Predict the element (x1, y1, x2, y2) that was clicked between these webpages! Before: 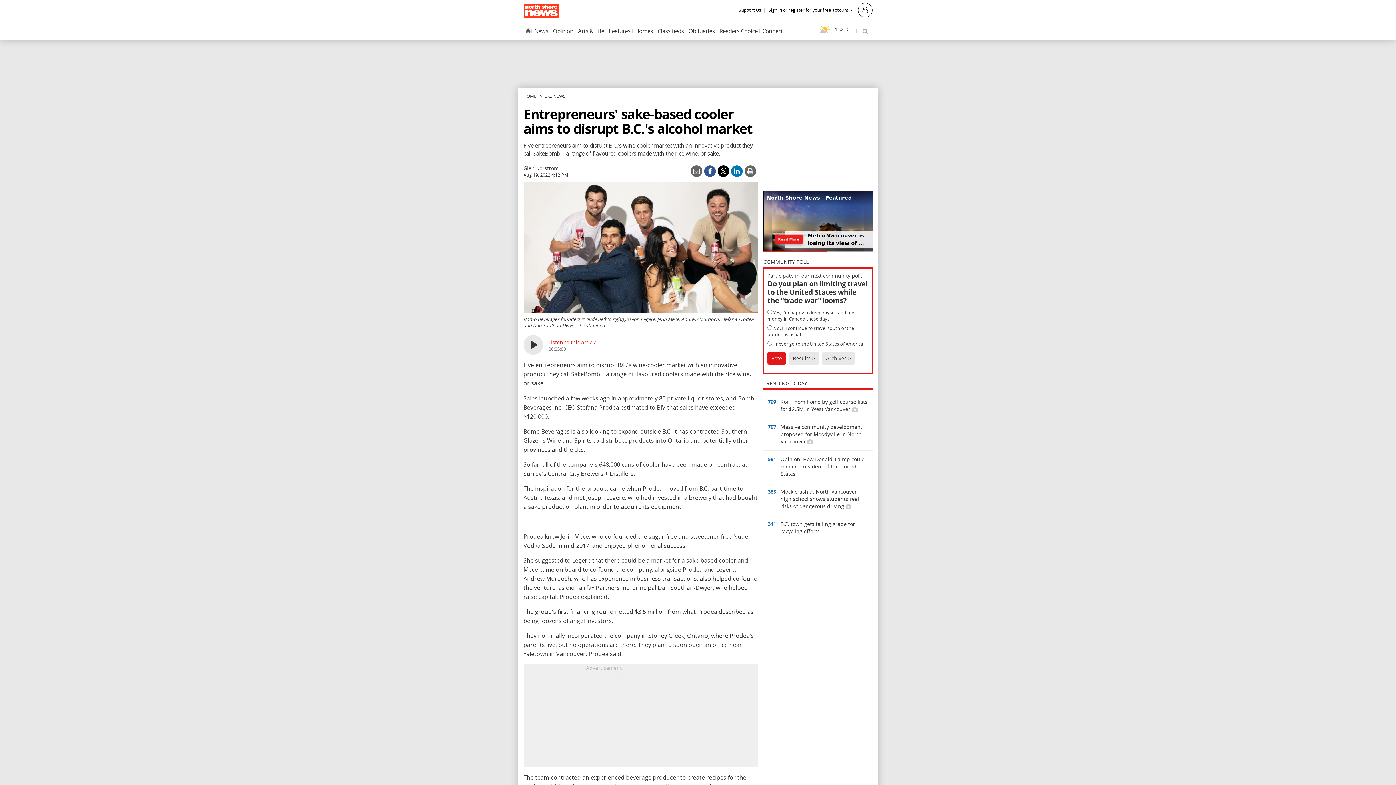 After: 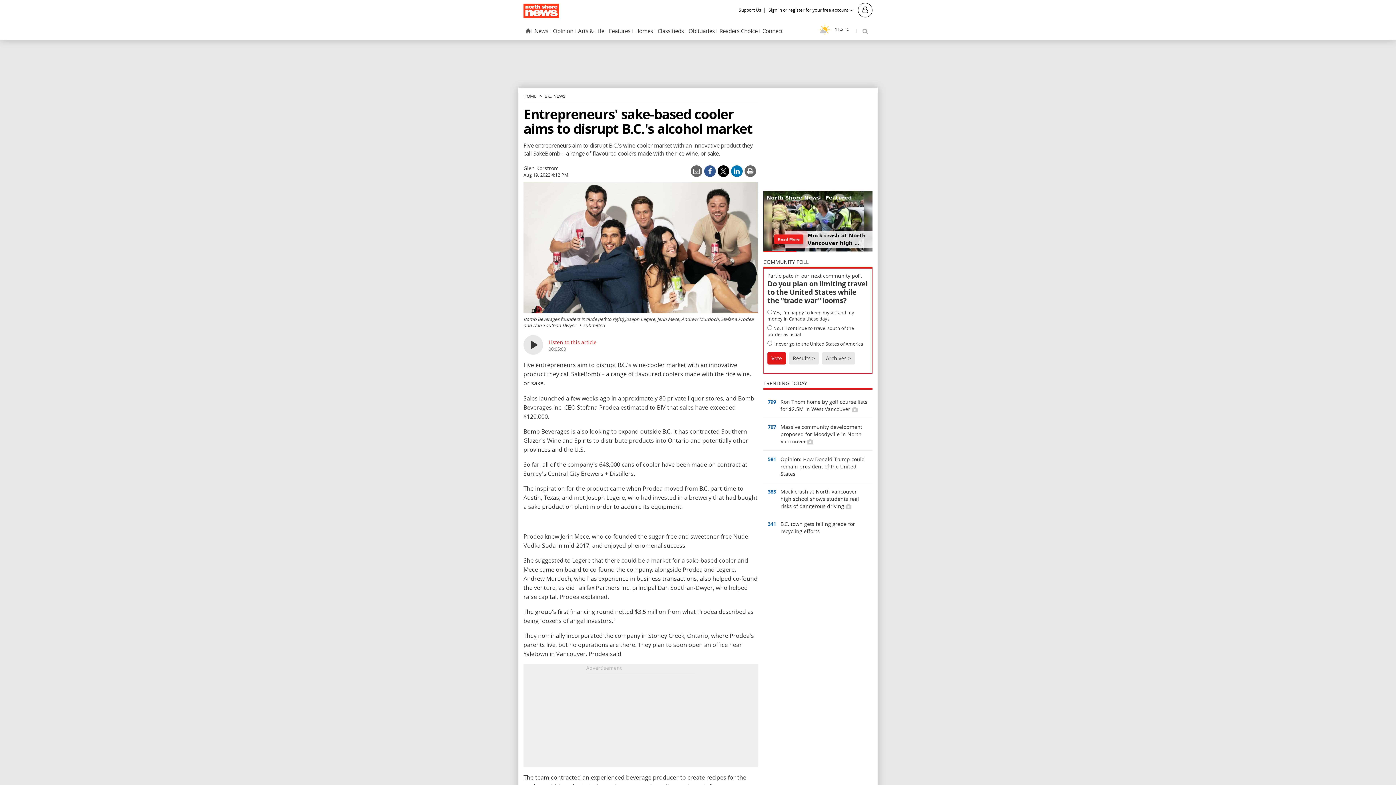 Action: bbox: (717, 165, 729, 177)